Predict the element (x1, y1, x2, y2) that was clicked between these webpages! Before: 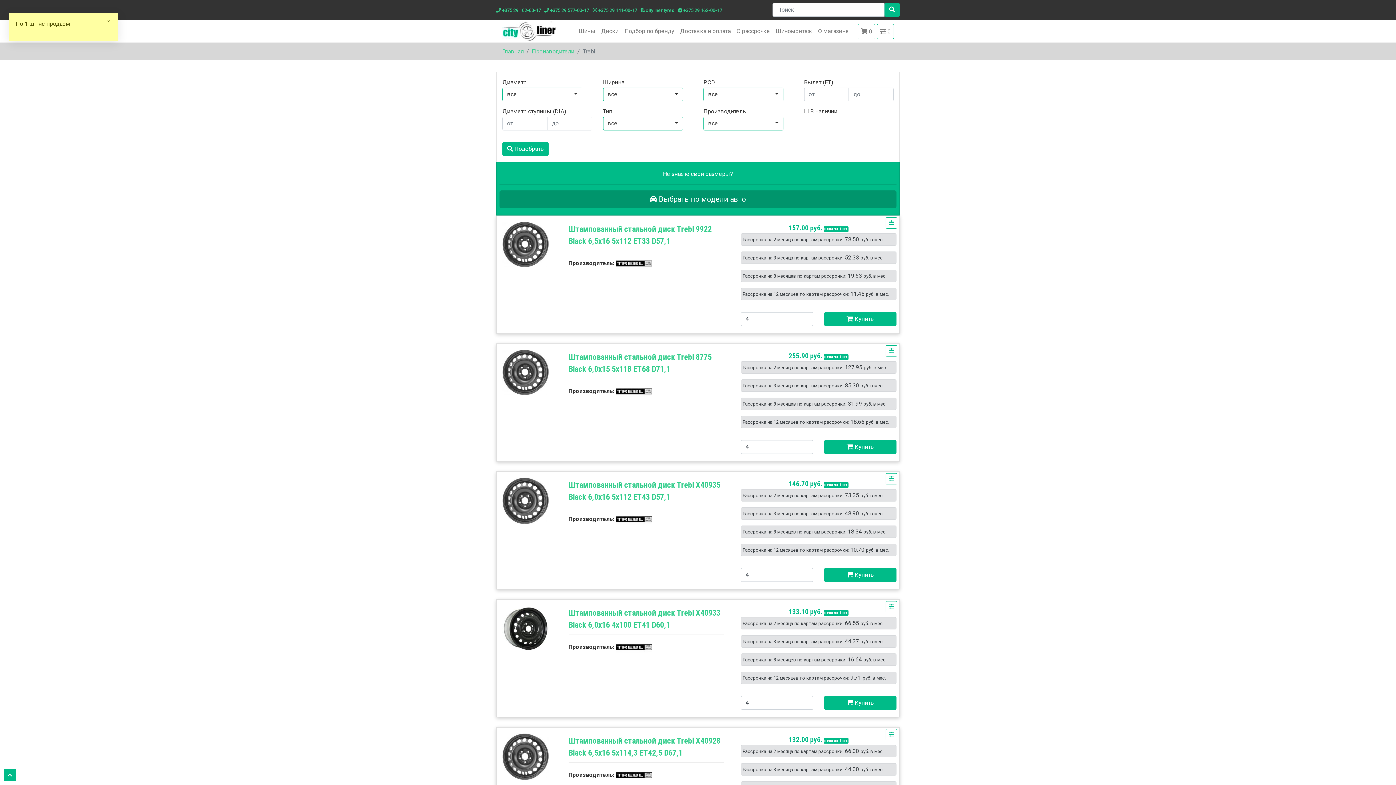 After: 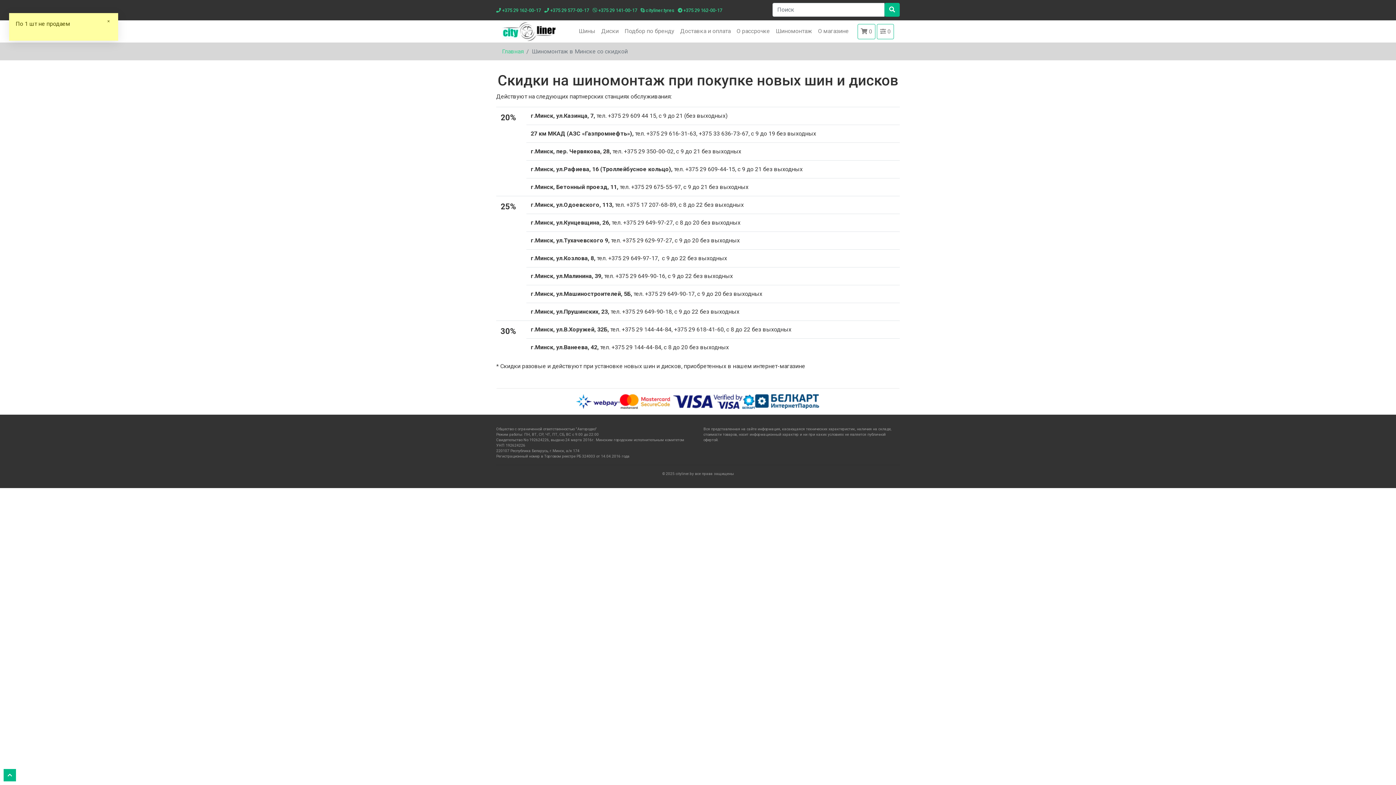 Action: label: Шиномонтаж bbox: (773, 23, 815, 38)